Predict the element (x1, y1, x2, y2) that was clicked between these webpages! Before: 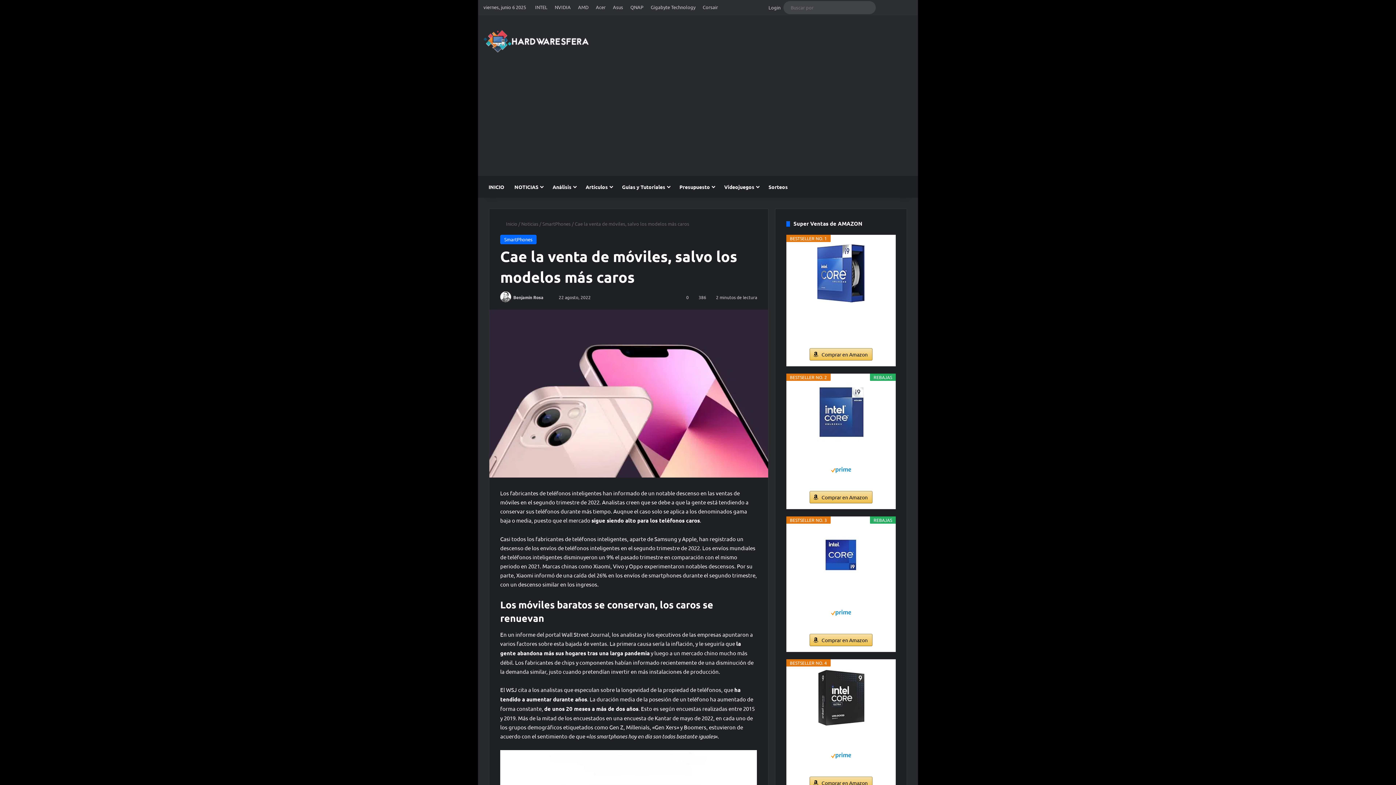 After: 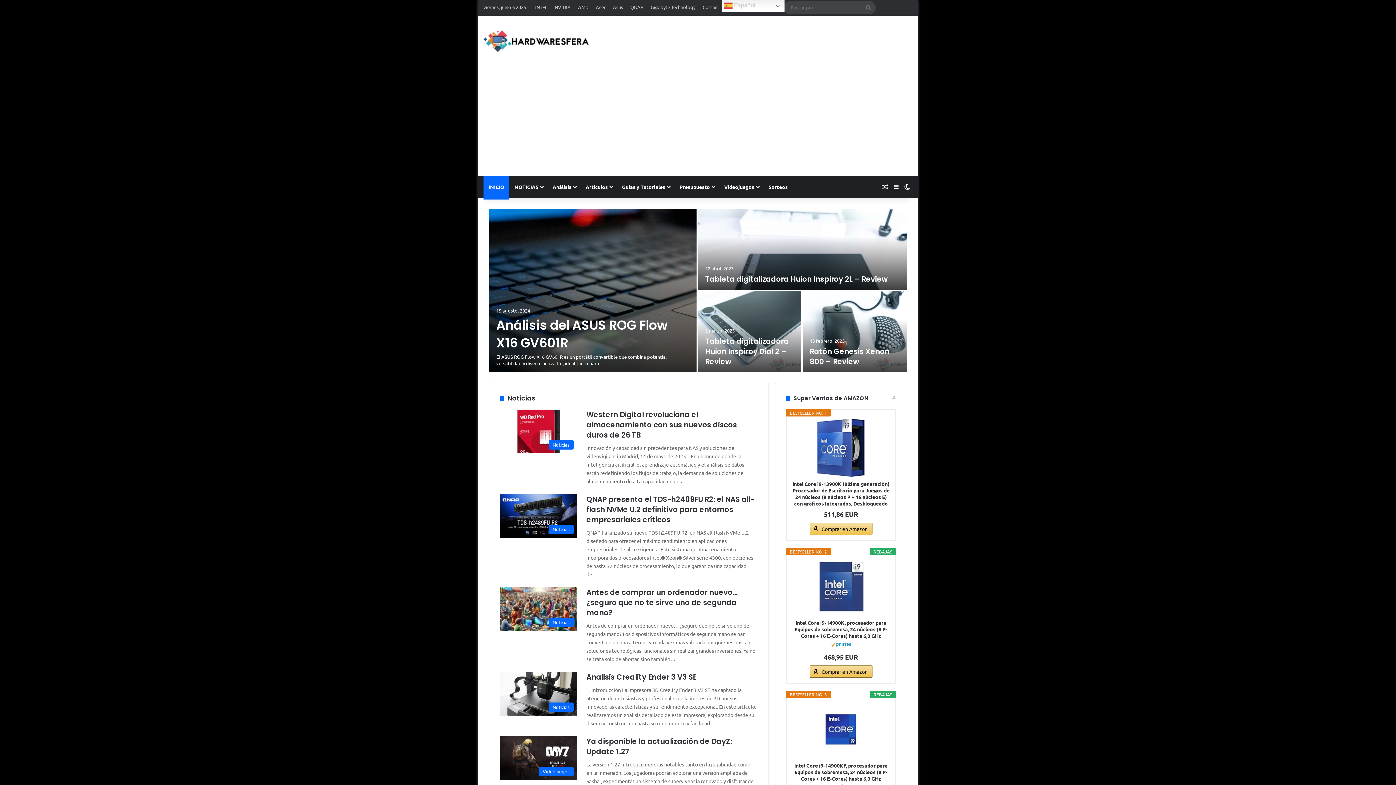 Action: bbox: (483, 176, 509, 197) label: INICIO